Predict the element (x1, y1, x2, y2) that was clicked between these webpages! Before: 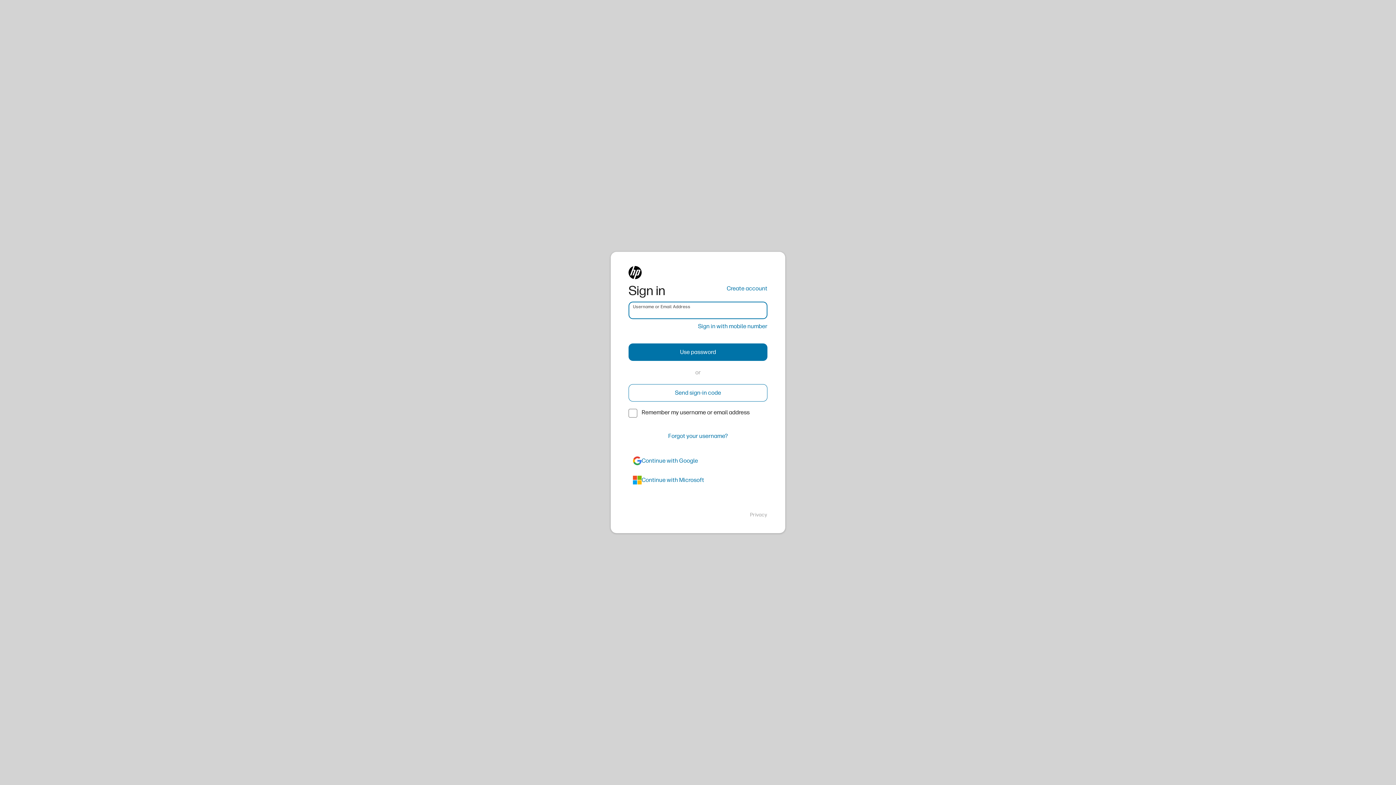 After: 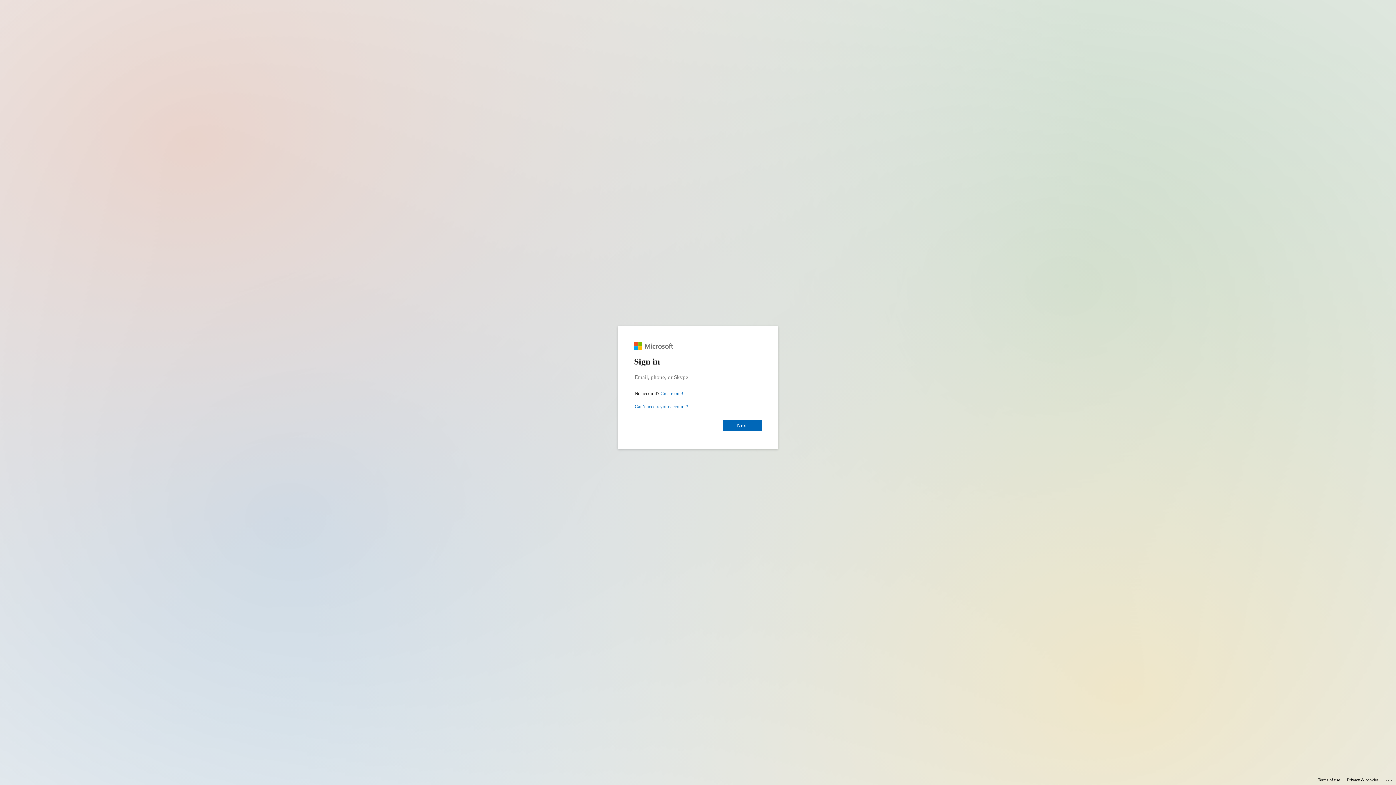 Action: label: azure bbox: (628, 471, 767, 489)